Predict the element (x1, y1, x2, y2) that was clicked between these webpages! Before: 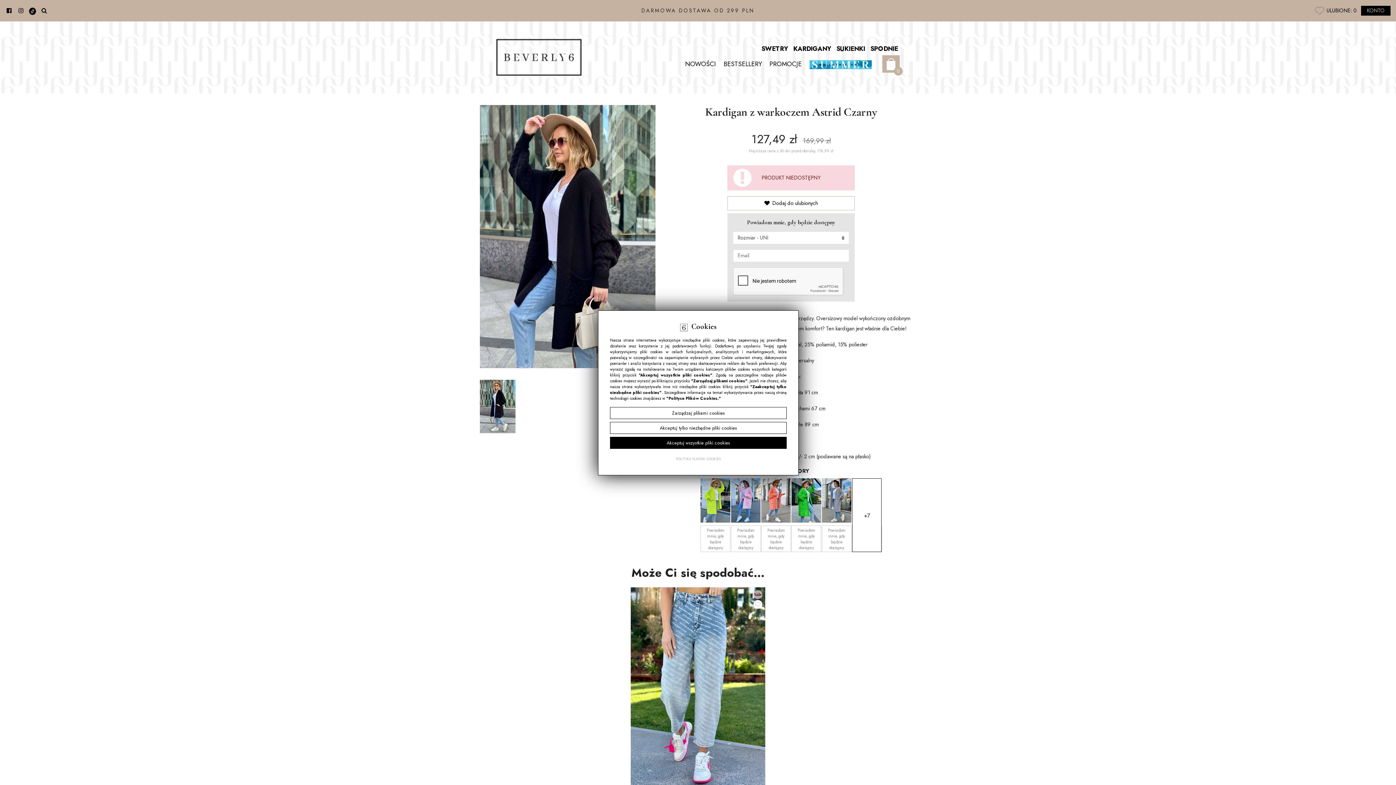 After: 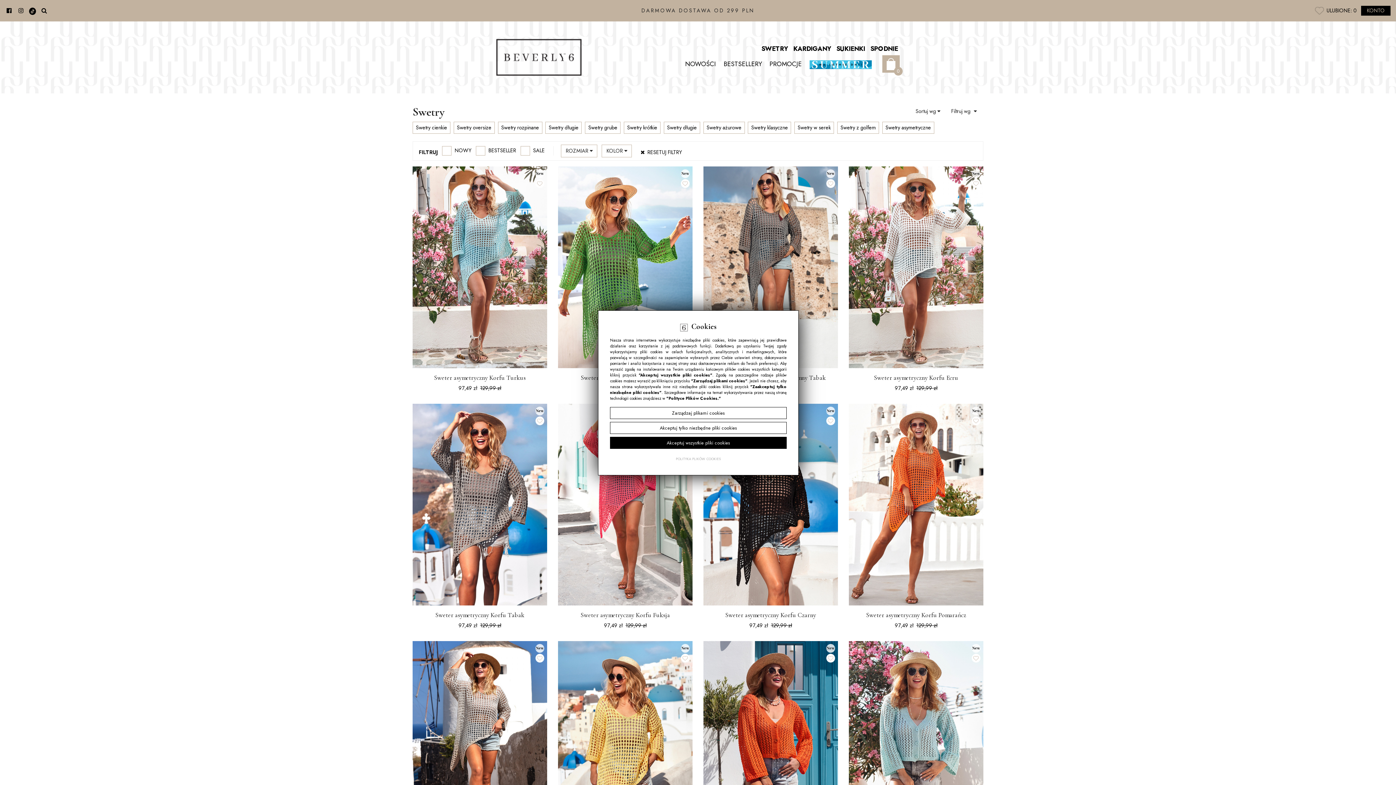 Action: bbox: (759, 42, 789, 55) label: SWETRY